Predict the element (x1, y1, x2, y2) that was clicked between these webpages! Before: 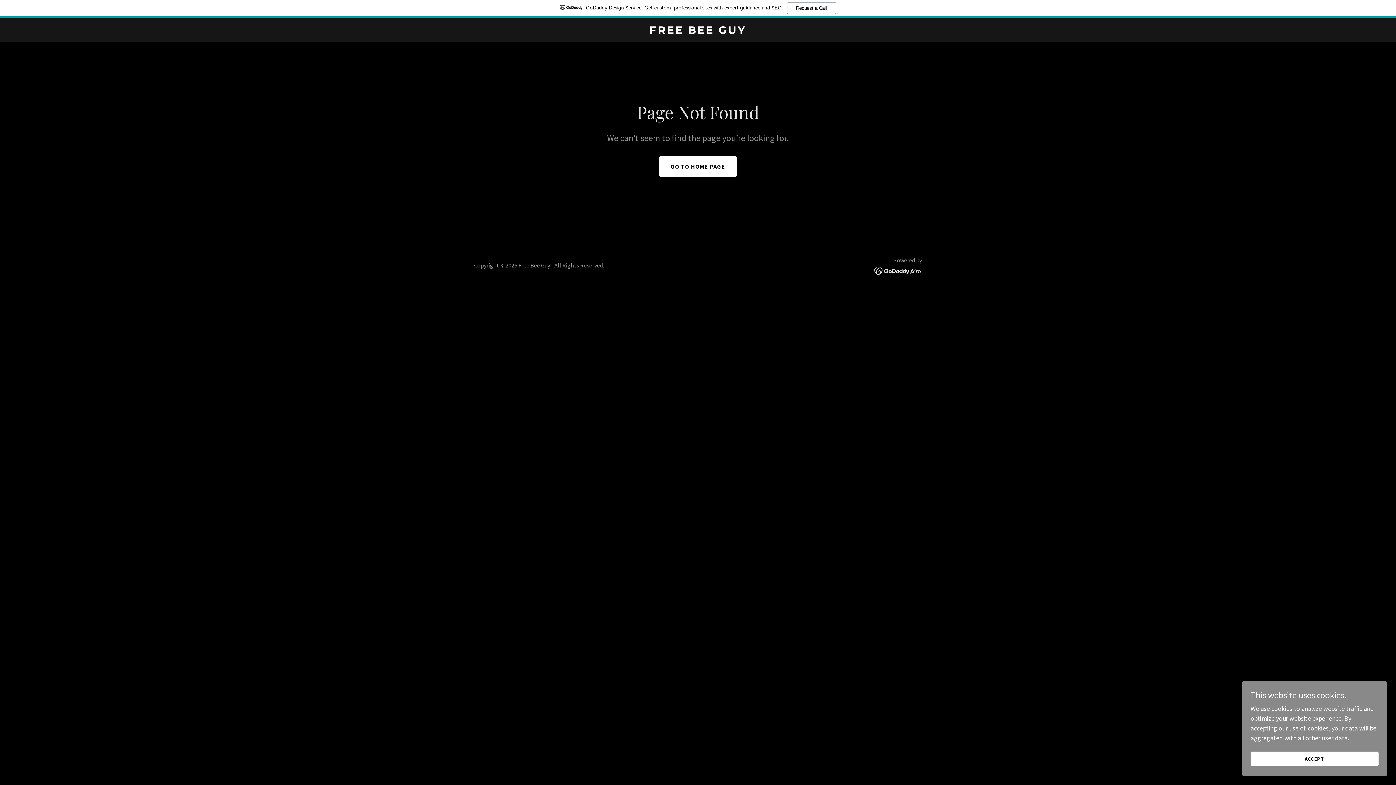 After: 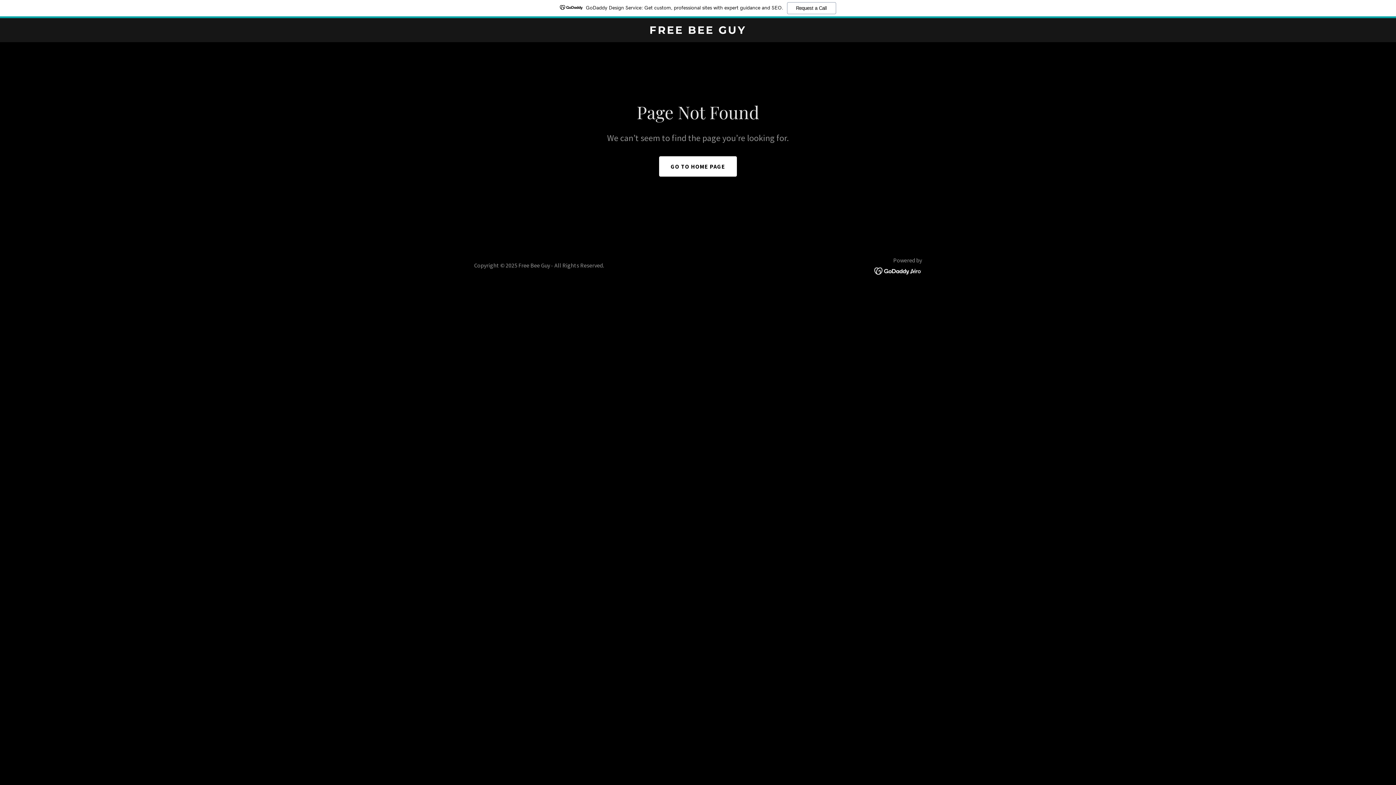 Action: label: ACCEPT bbox: (1250, 752, 1378, 766)